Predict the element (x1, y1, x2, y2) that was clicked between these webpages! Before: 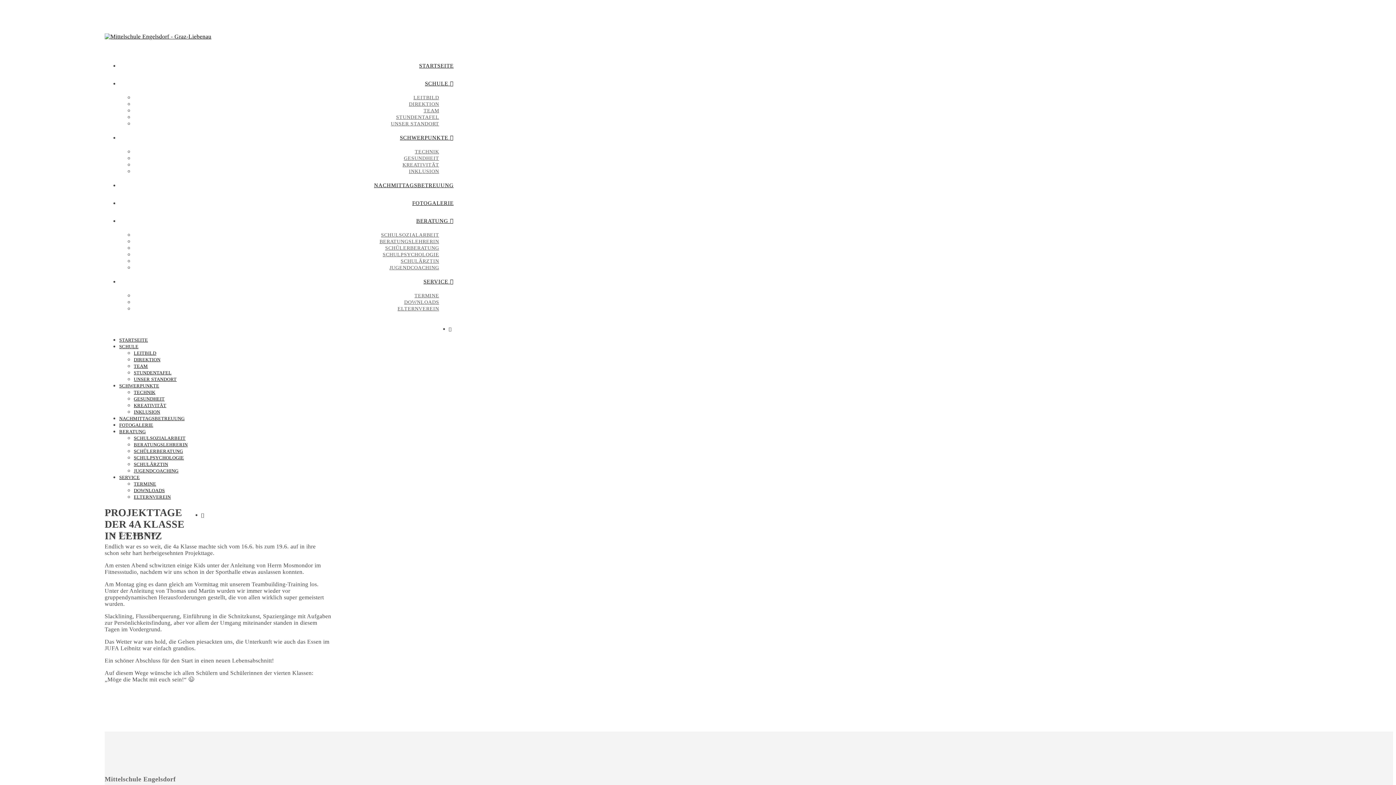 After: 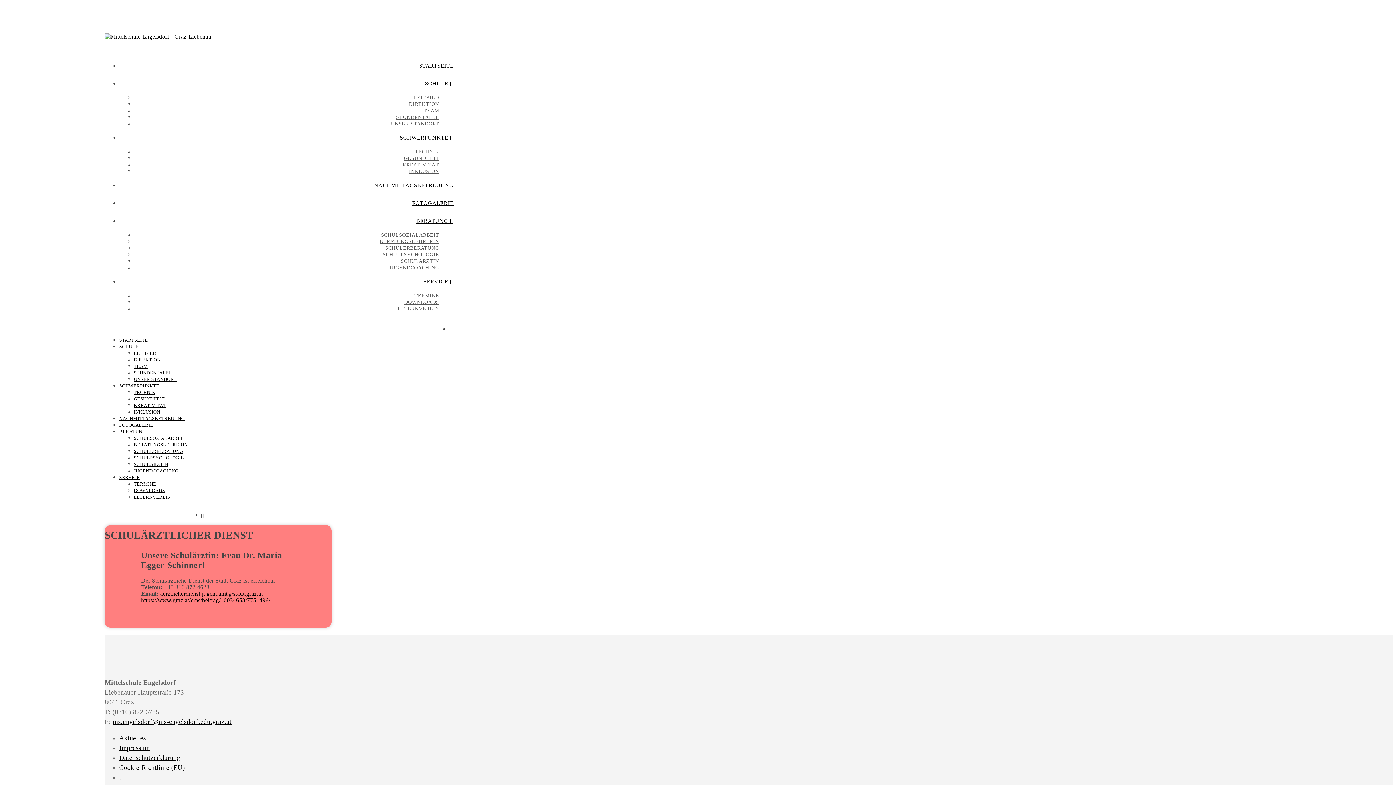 Action: bbox: (133, 461, 168, 467) label: SCHULÄRZTIN